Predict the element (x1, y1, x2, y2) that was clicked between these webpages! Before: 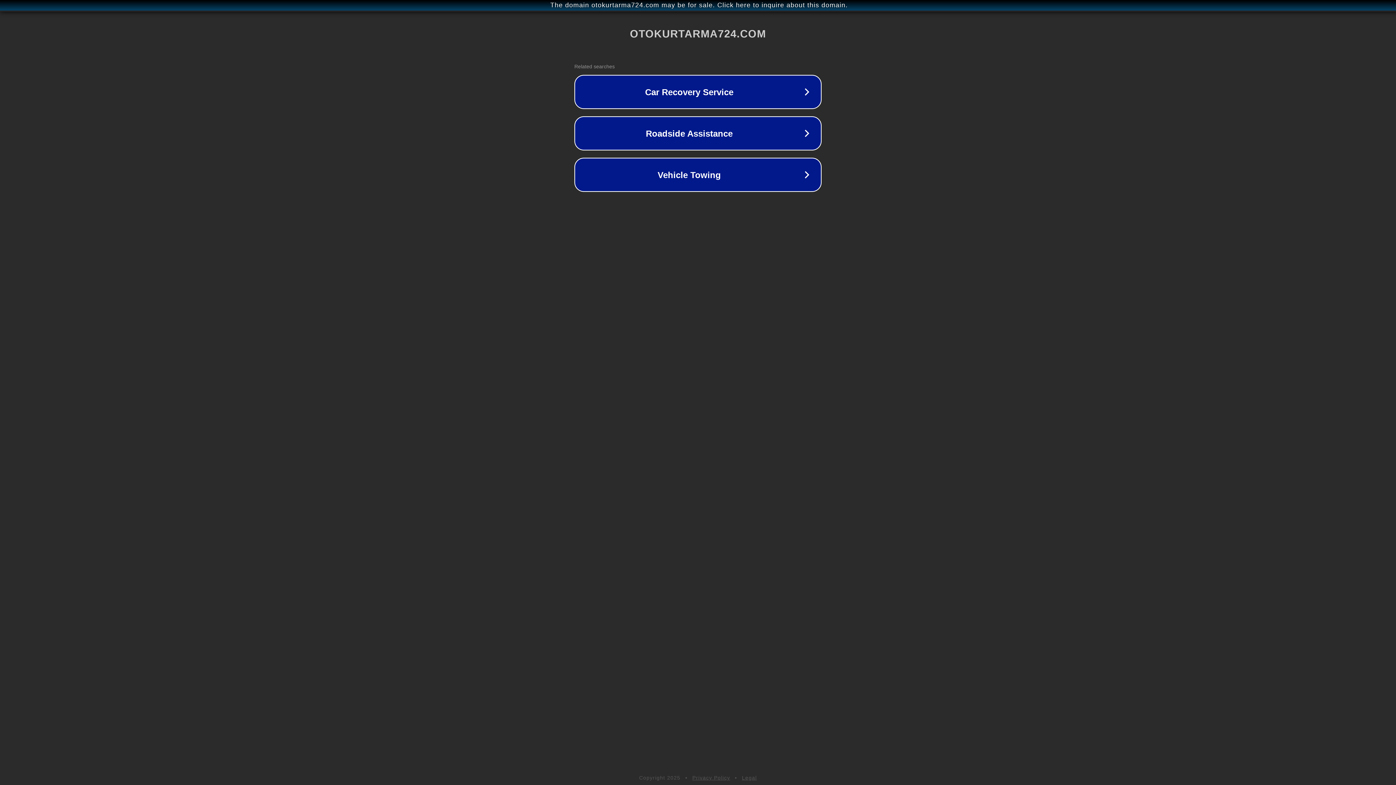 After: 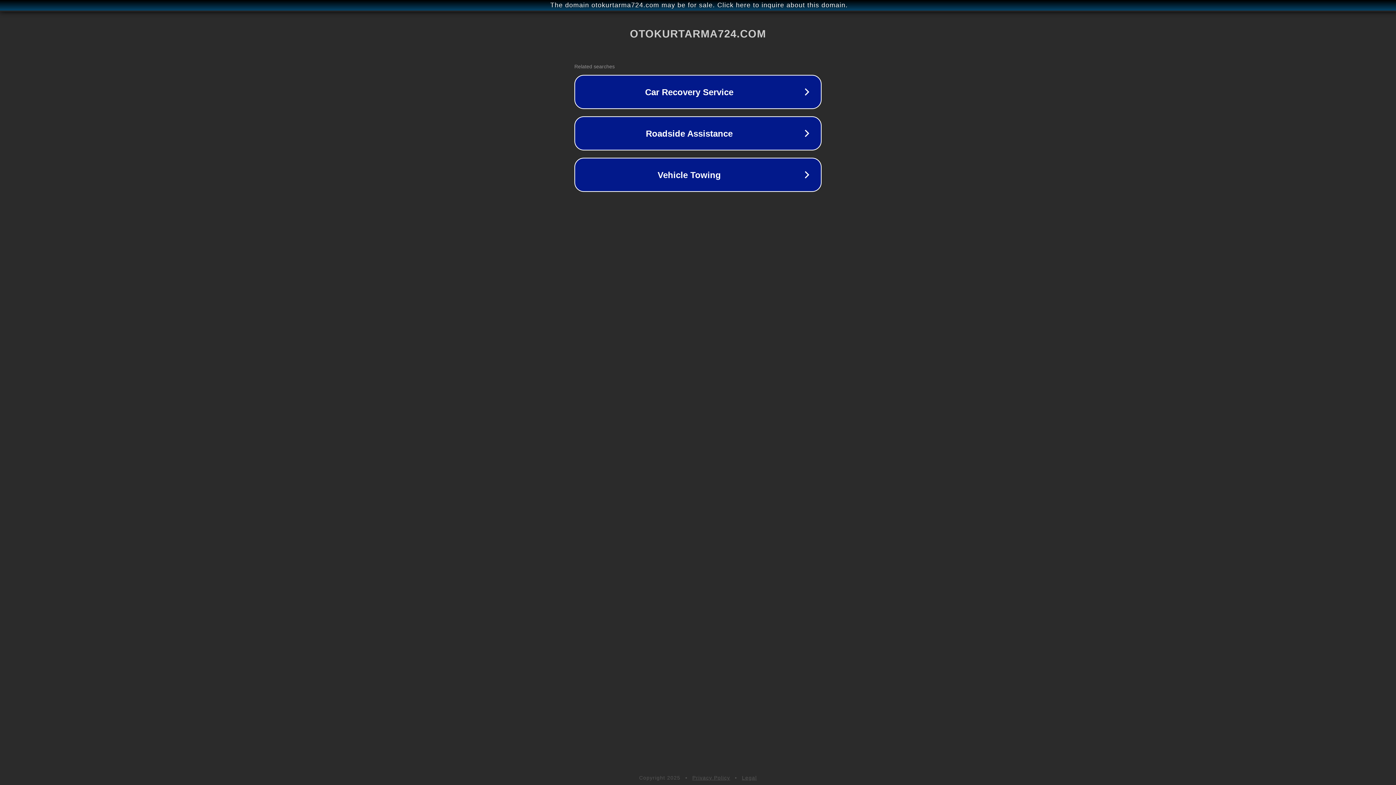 Action: bbox: (742, 775, 757, 781) label: Legal